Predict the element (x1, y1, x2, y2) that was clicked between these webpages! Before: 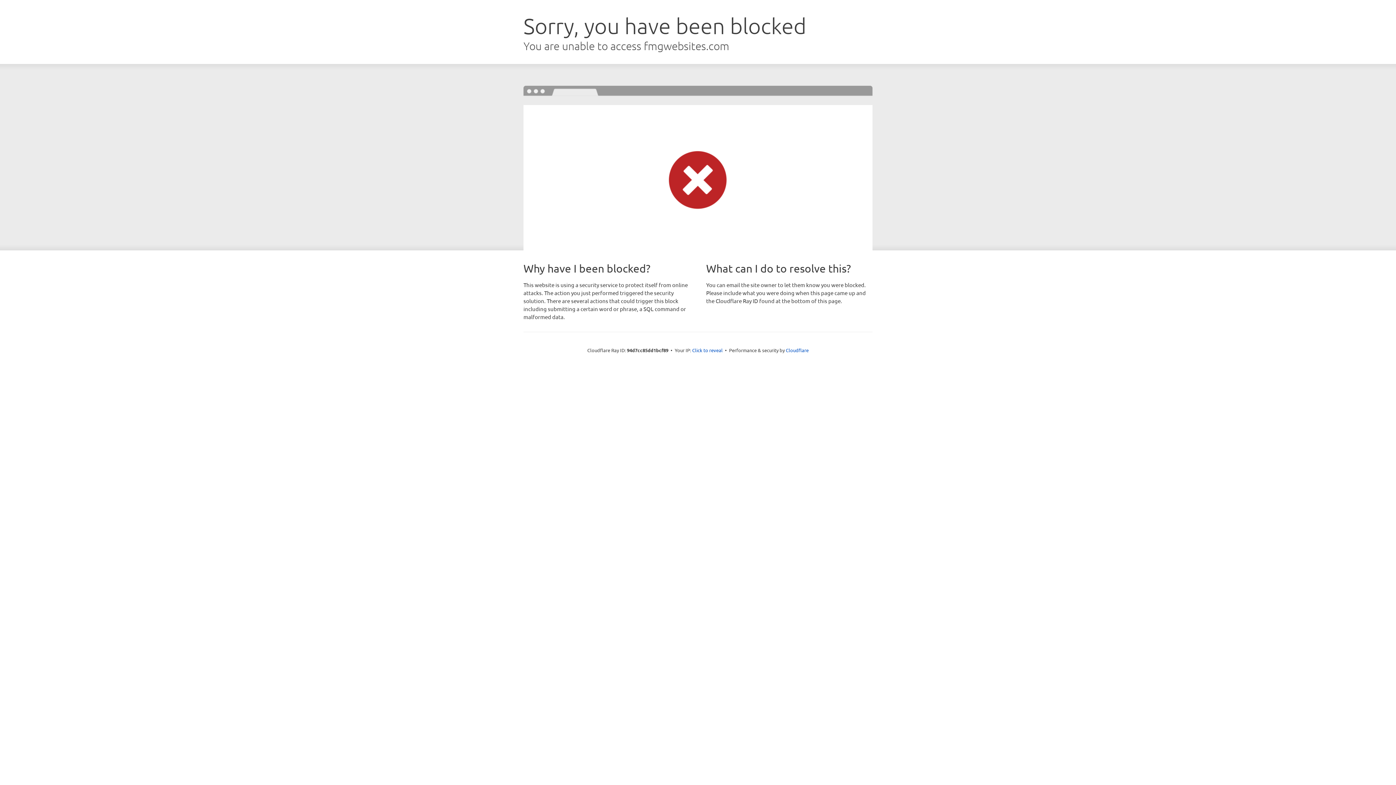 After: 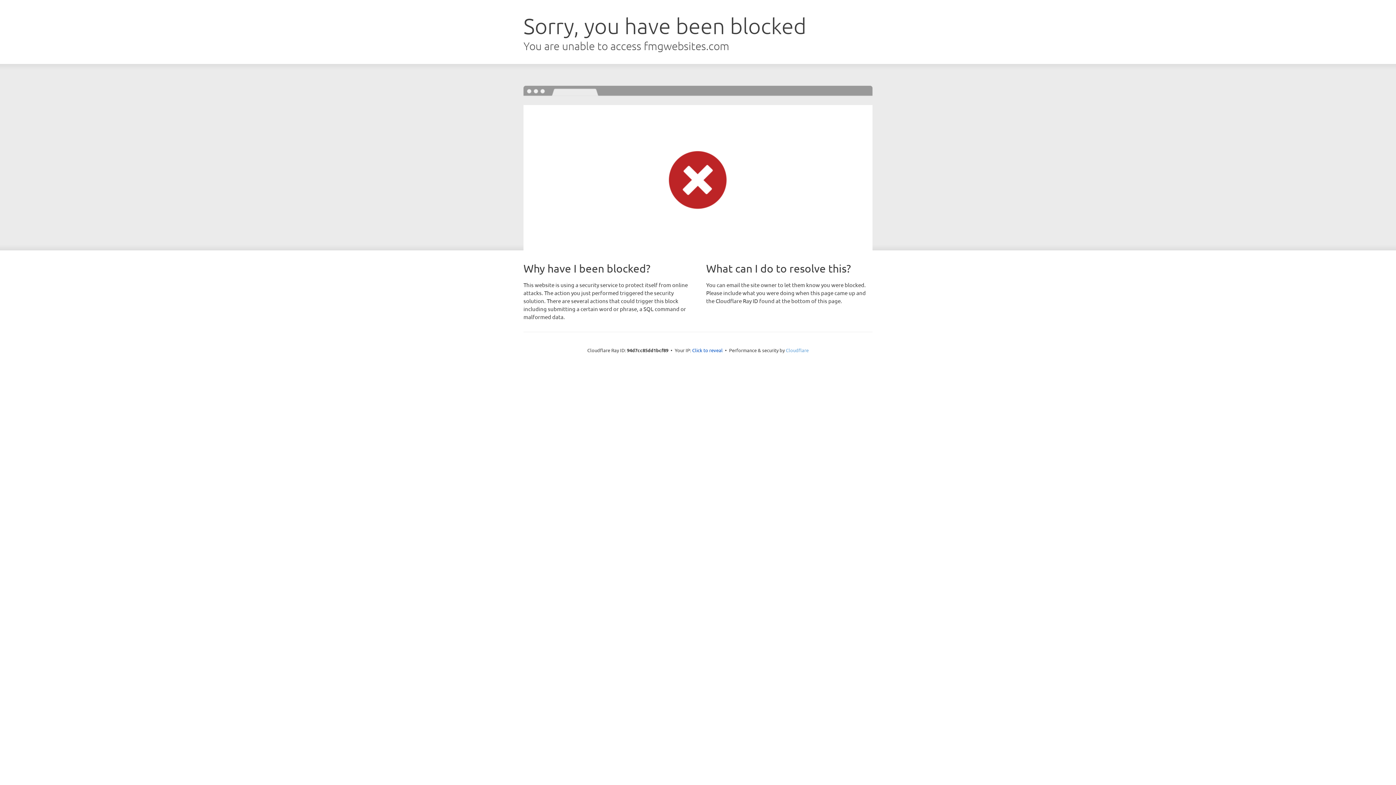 Action: label: Cloudflare bbox: (786, 347, 808, 353)